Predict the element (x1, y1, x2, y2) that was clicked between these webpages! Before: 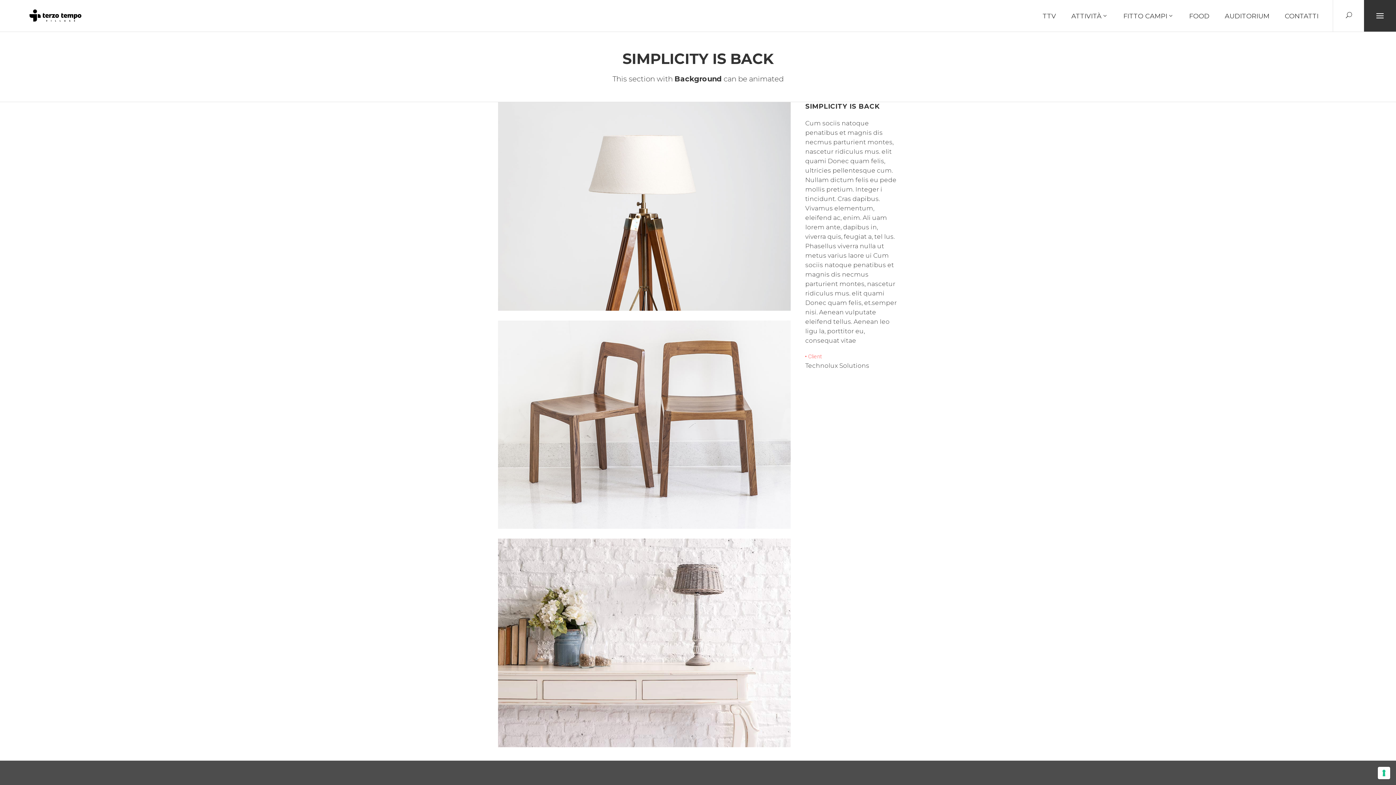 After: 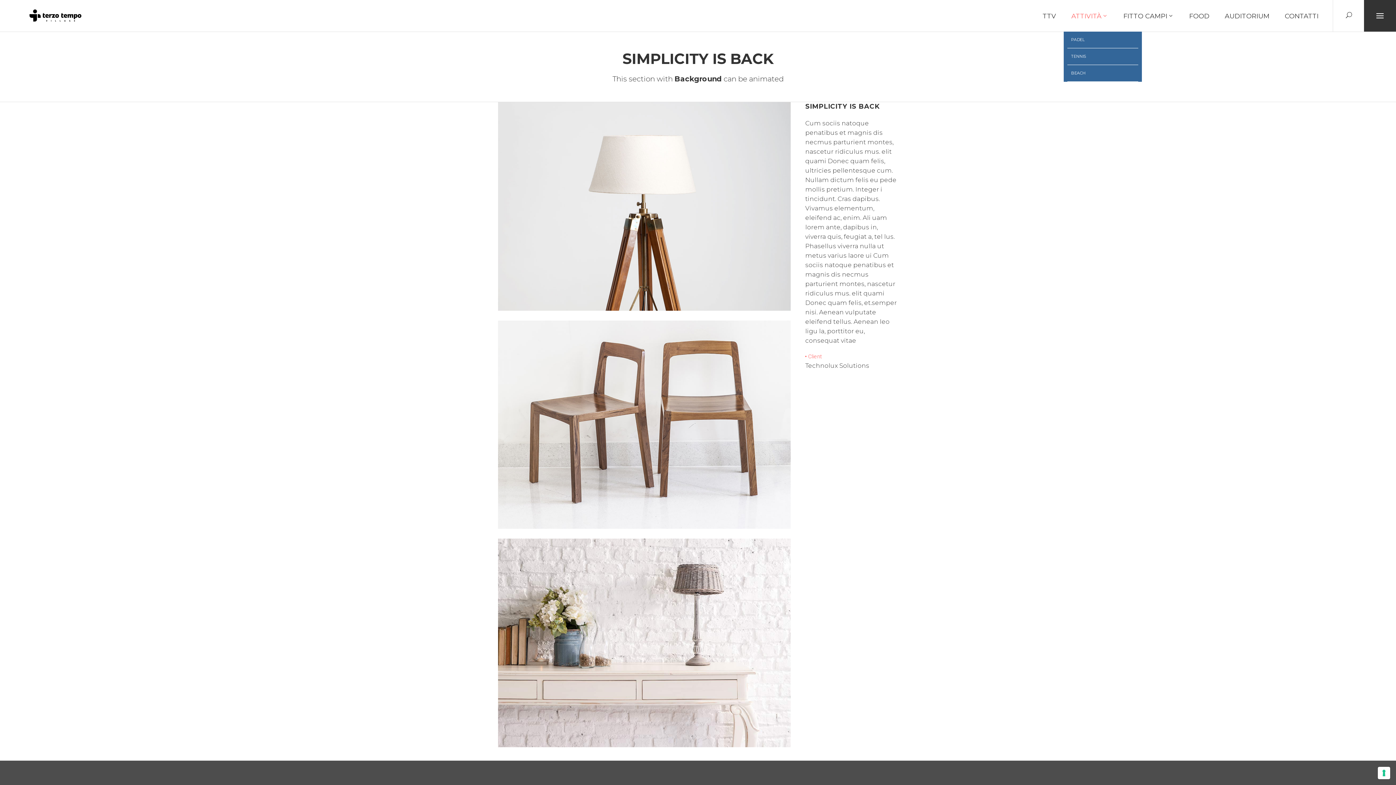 Action: bbox: (1064, 0, 1116, 31) label: ATTIVITÀ